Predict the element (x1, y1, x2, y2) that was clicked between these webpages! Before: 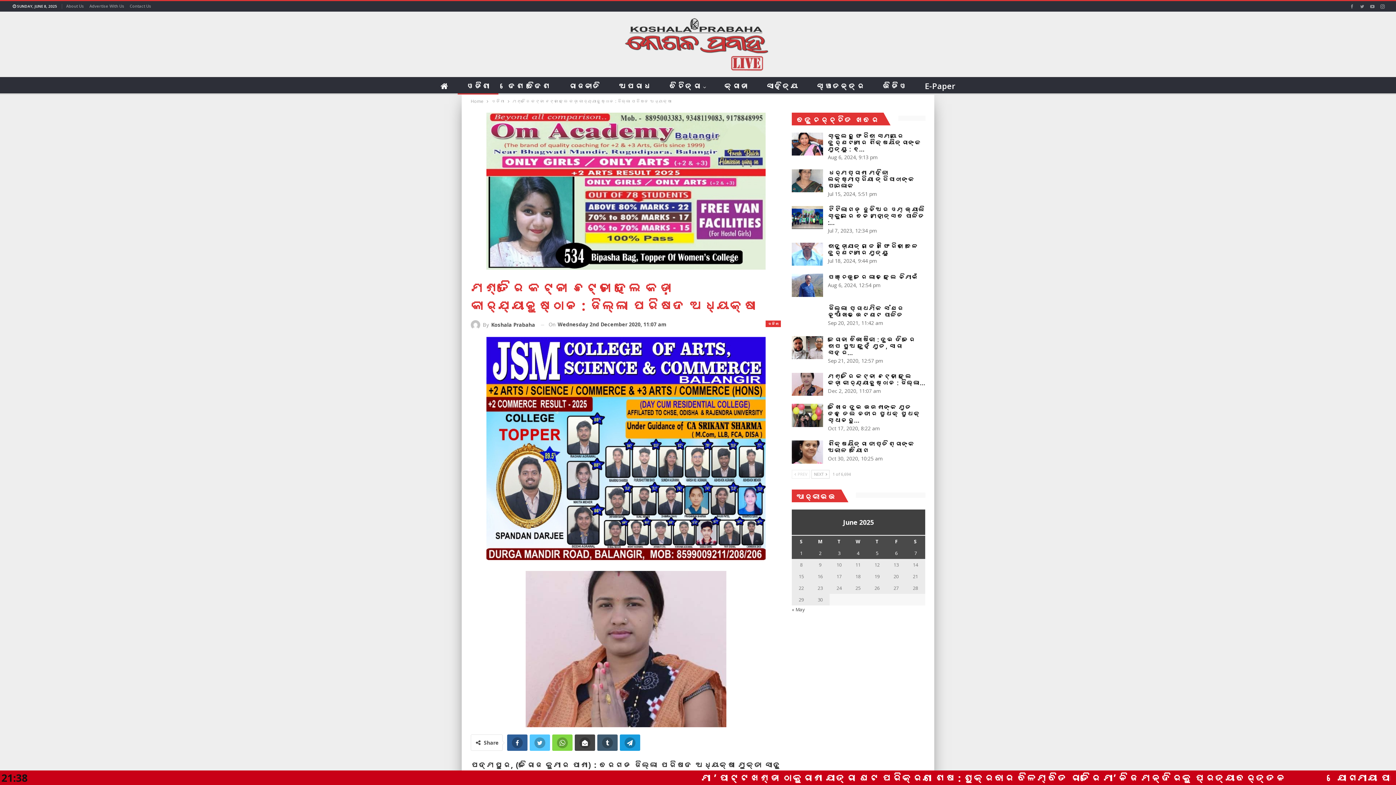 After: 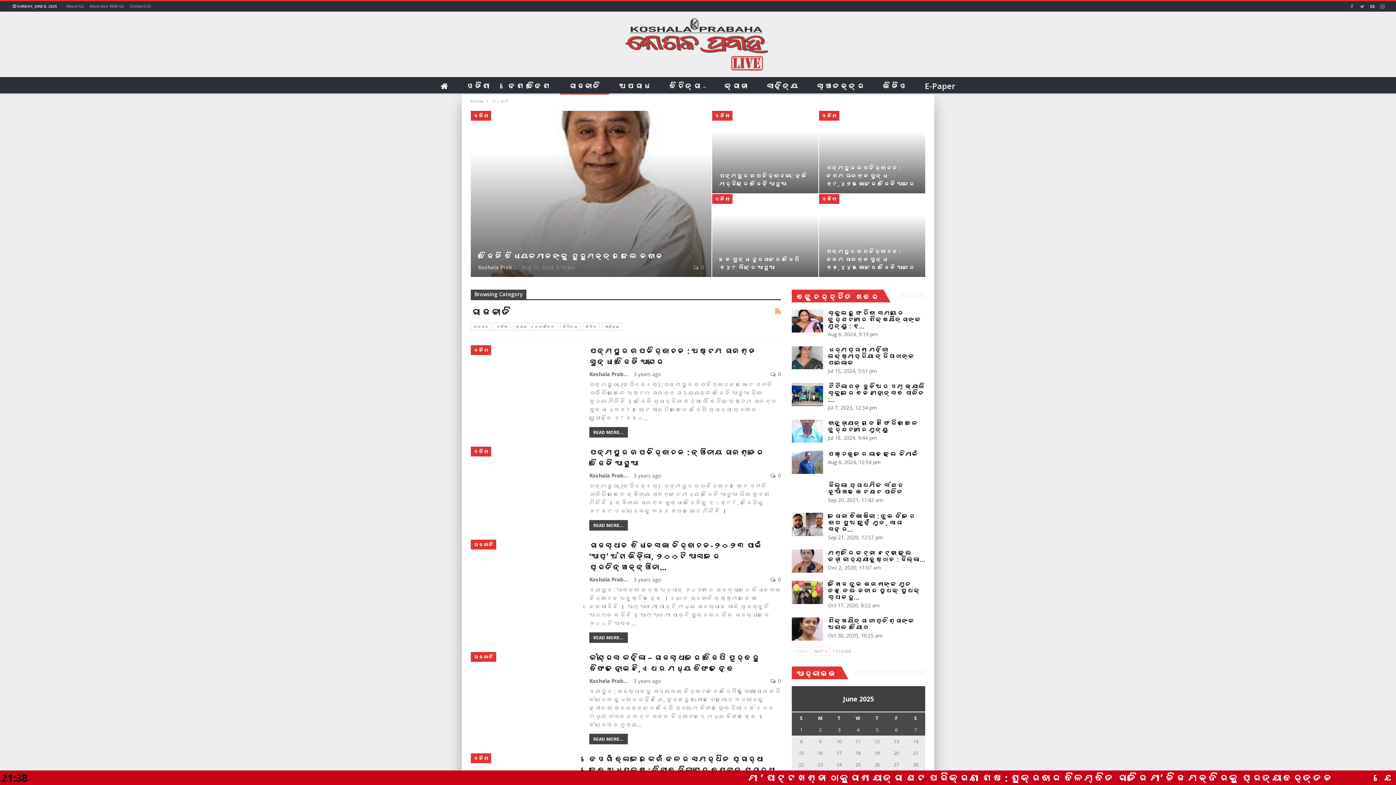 Action: label: ରାଜନୀତି bbox: (560, 77, 609, 94)